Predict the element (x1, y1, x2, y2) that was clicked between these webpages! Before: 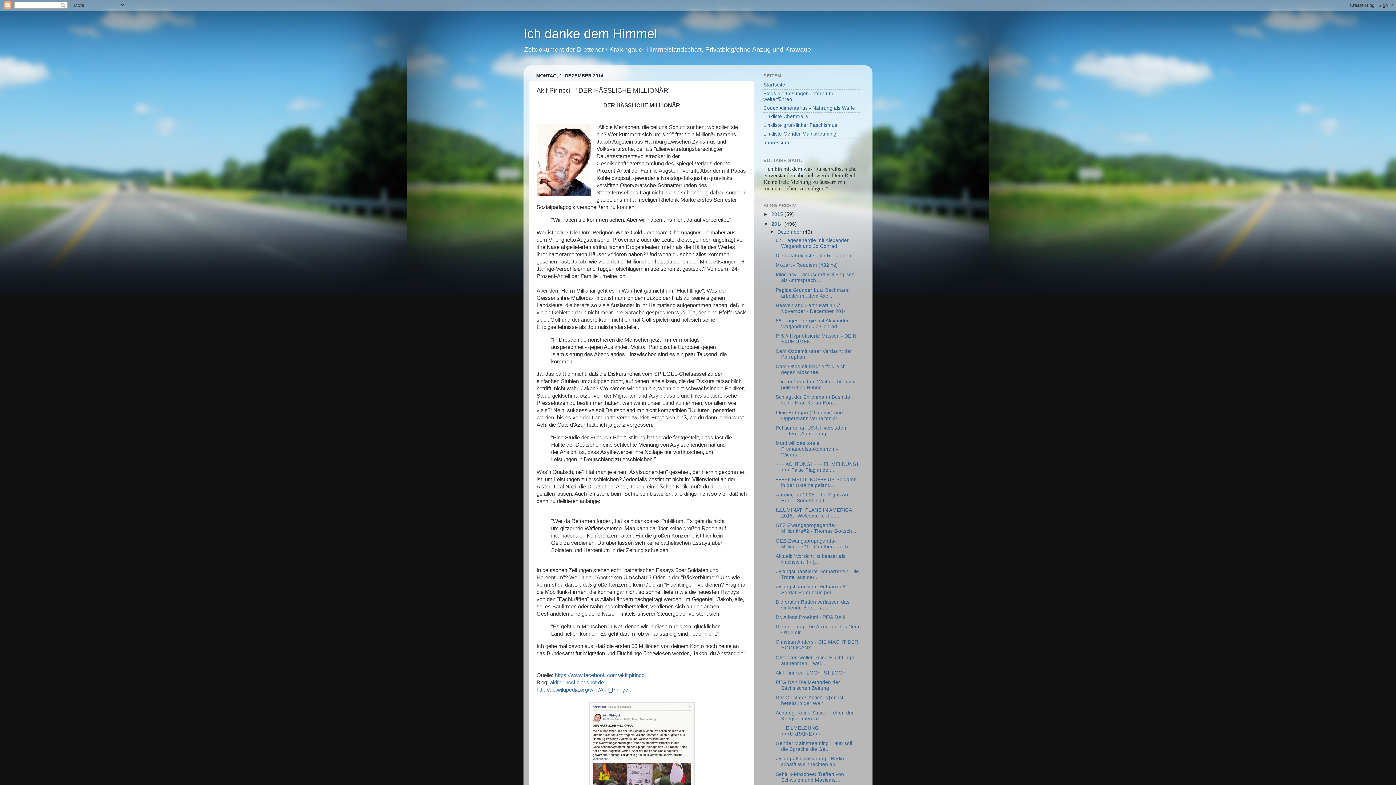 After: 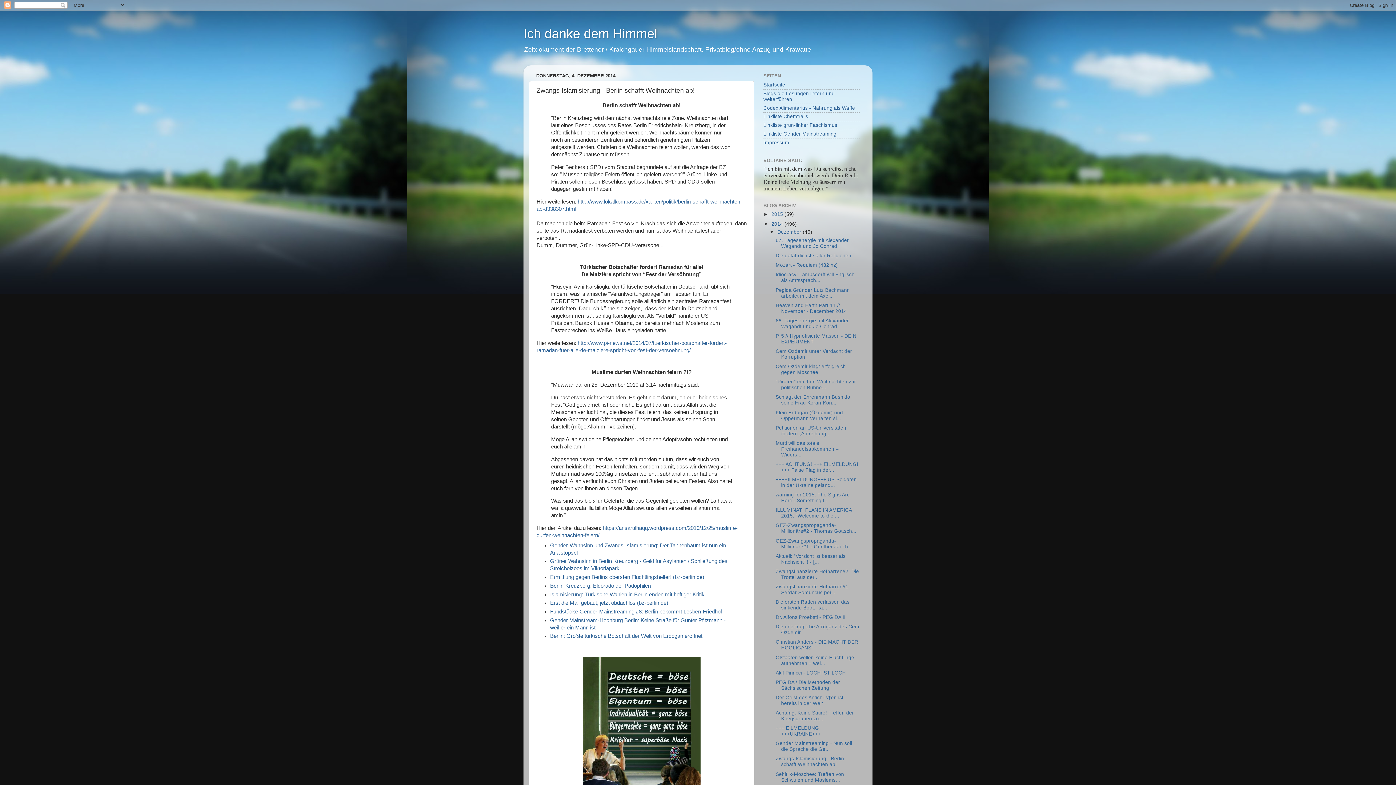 Action: bbox: (775, 756, 844, 767) label: Zwangs-Islamisierung - Berlin schafft Weihnachten ab!